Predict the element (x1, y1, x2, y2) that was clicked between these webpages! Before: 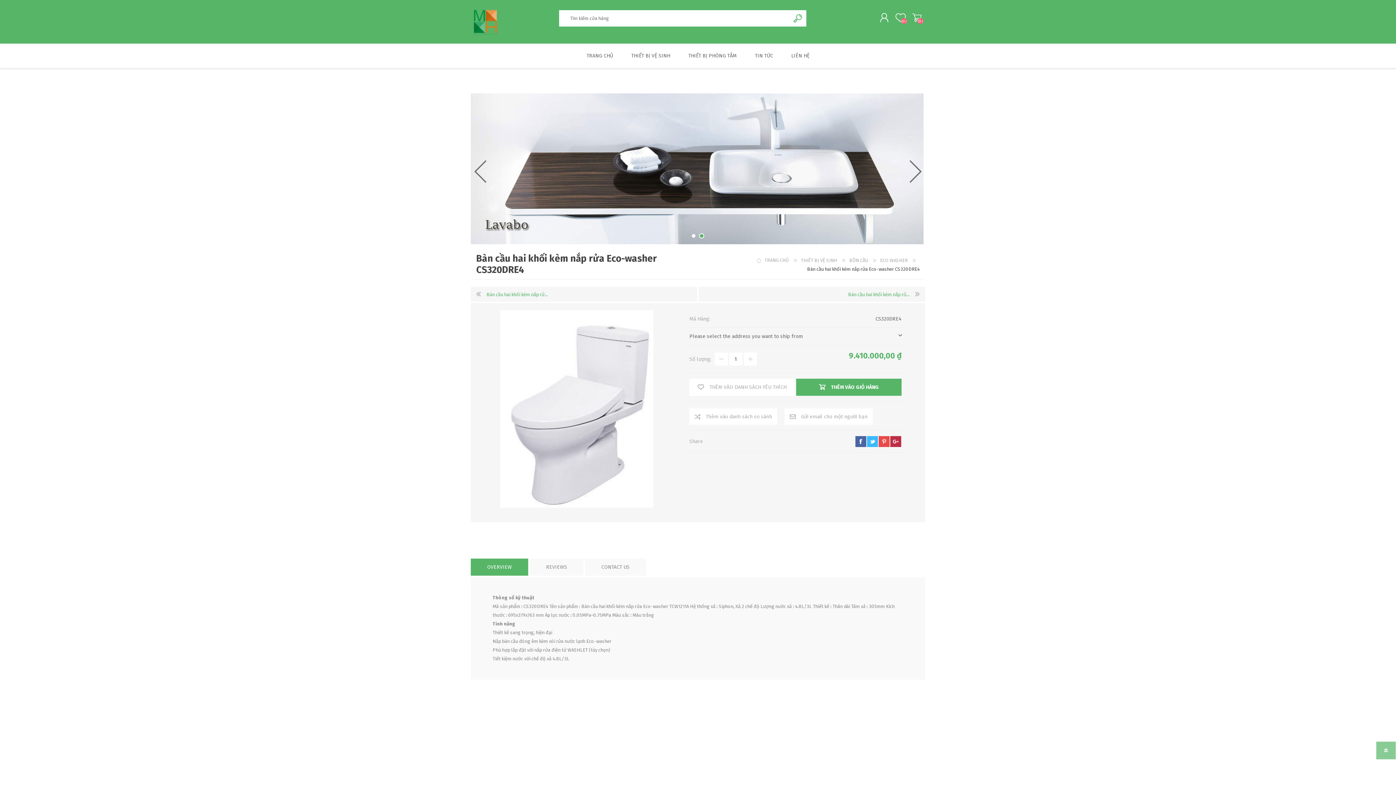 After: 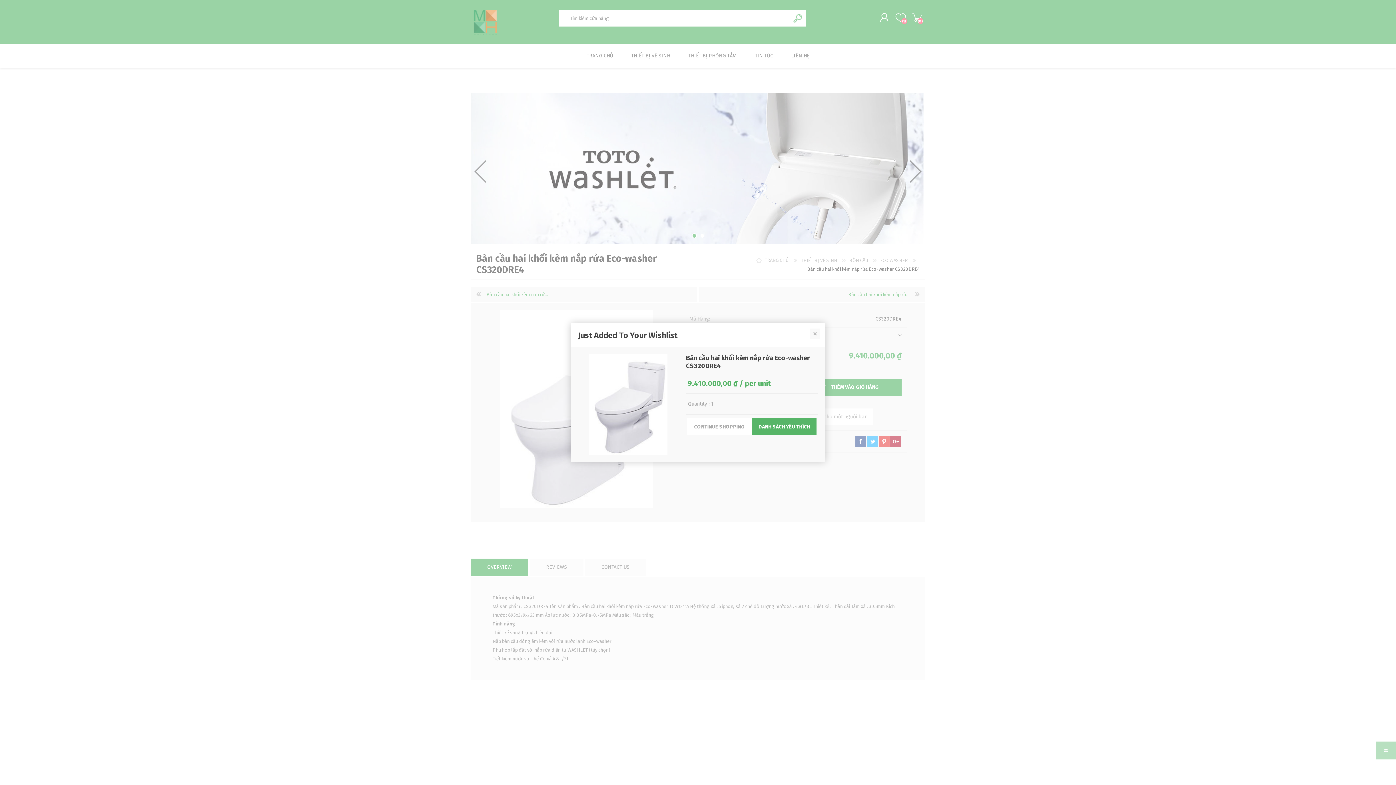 Action: bbox: (689, 379, 794, 396) label: THÊM VÀO DANH SÁCH YÊU THÍCH